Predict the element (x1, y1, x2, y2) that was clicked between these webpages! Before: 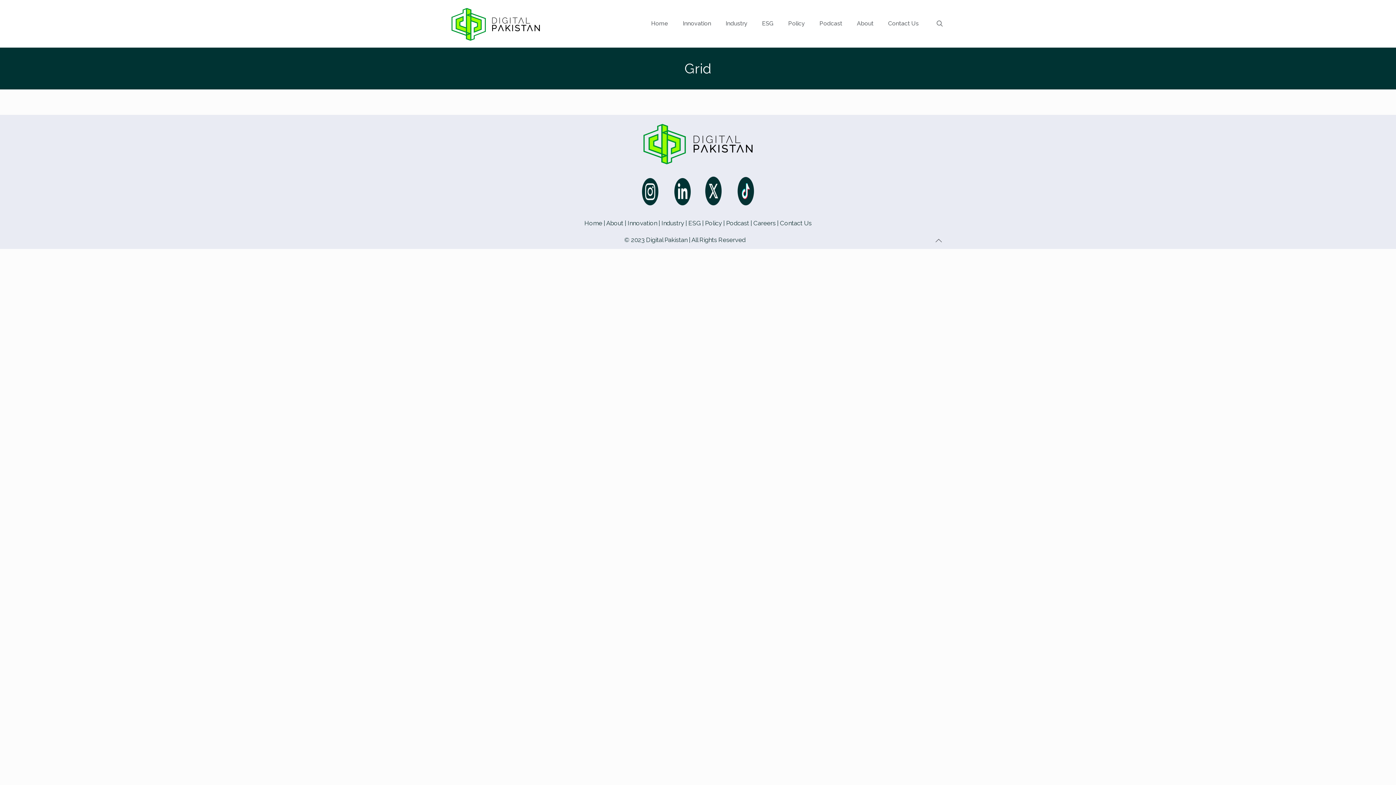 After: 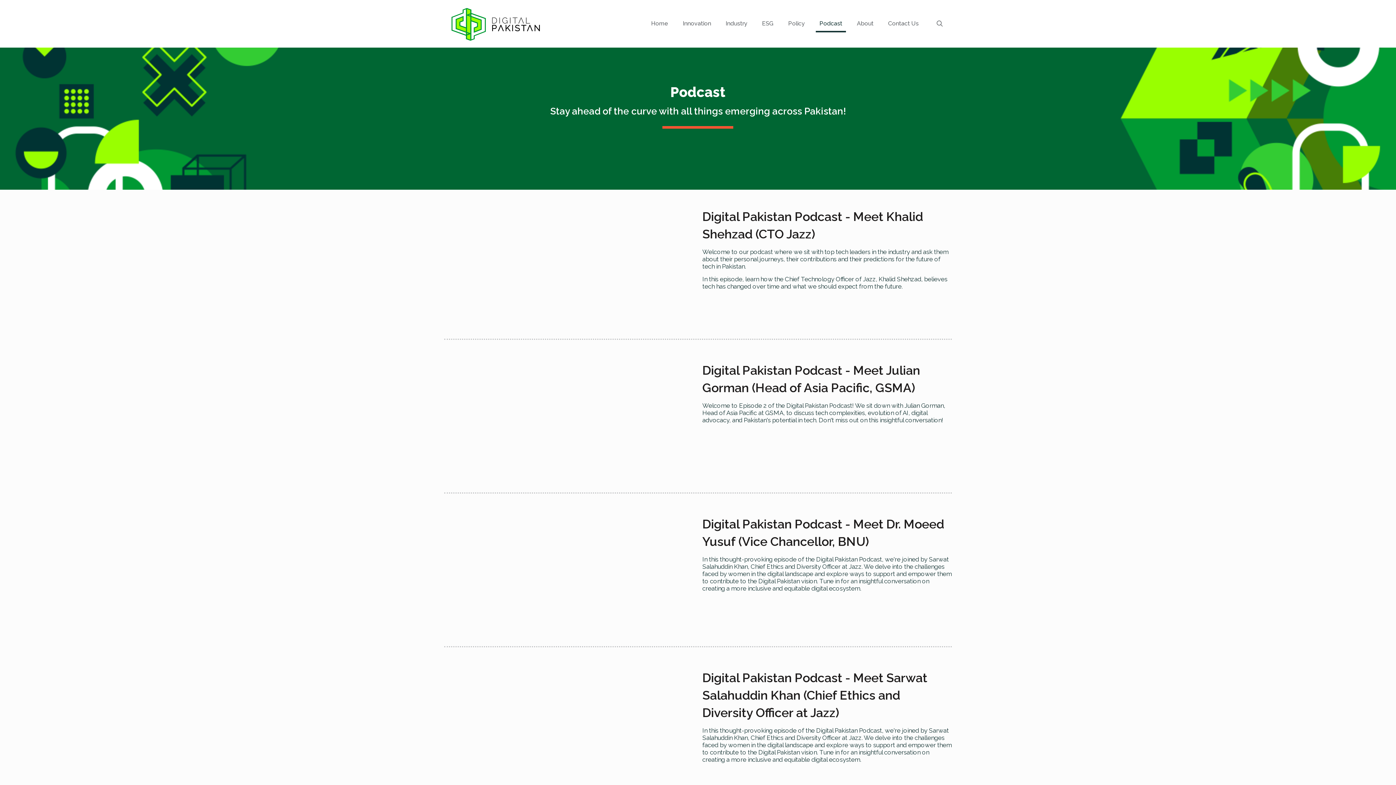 Action: label: Podcast bbox: (726, 219, 749, 226)